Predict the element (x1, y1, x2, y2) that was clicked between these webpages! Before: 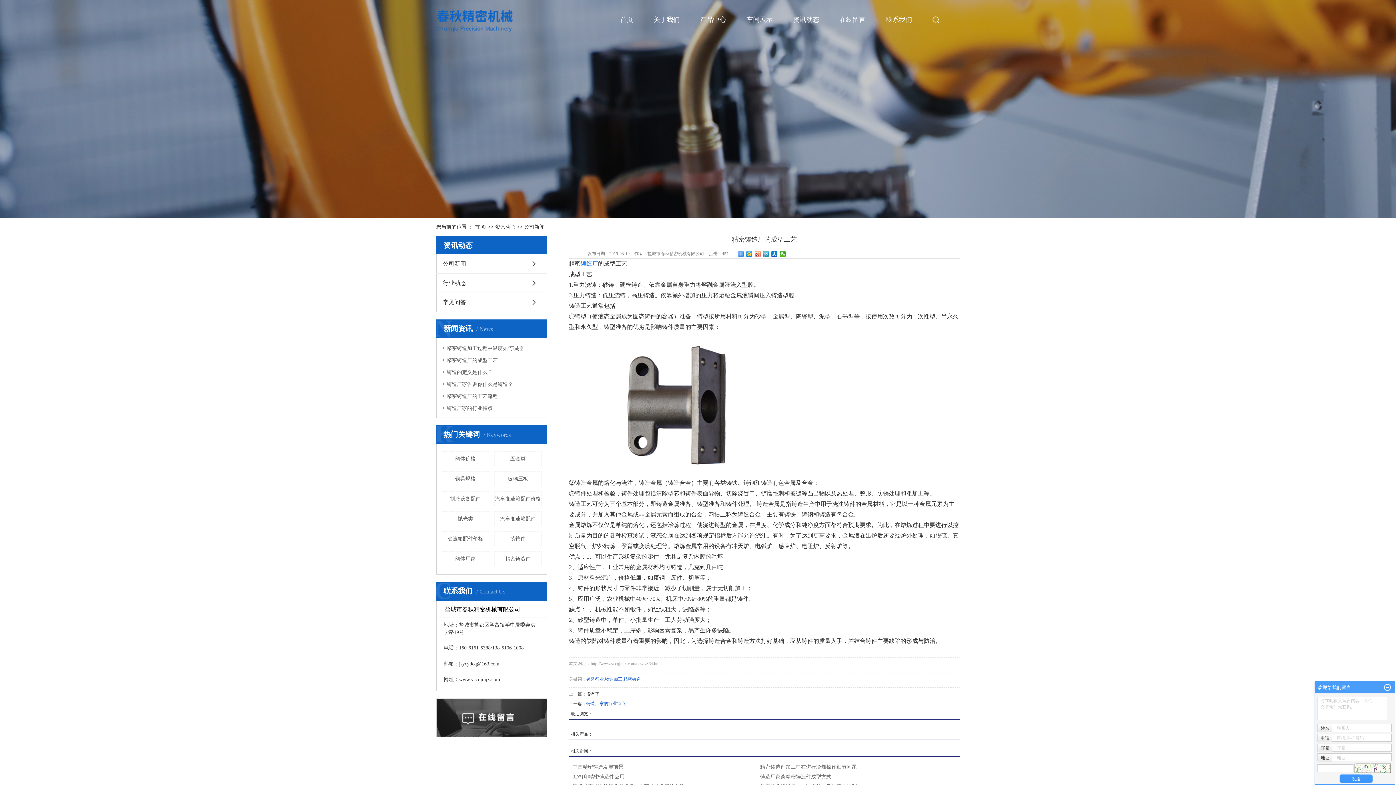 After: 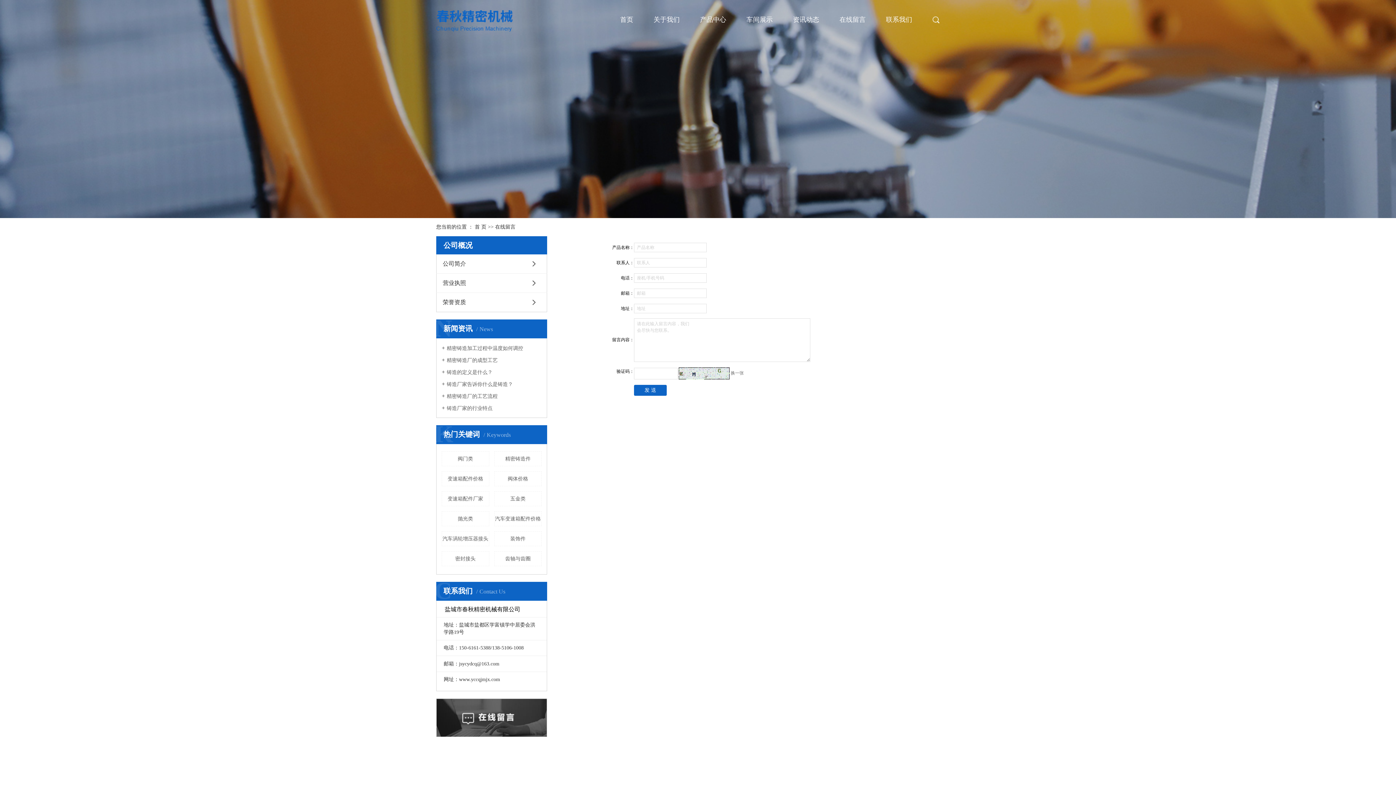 Action: bbox: (839, 0, 865, 39) label: 在线留言